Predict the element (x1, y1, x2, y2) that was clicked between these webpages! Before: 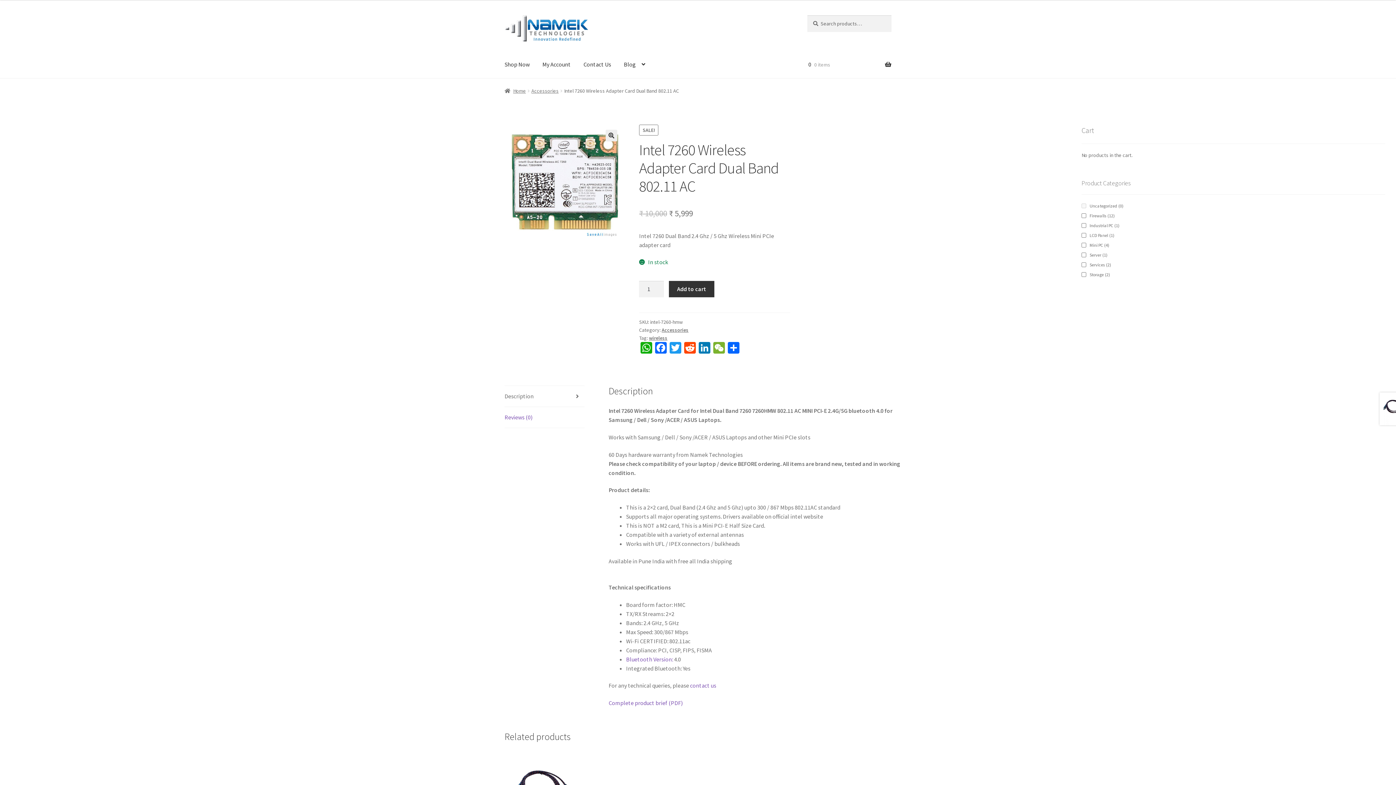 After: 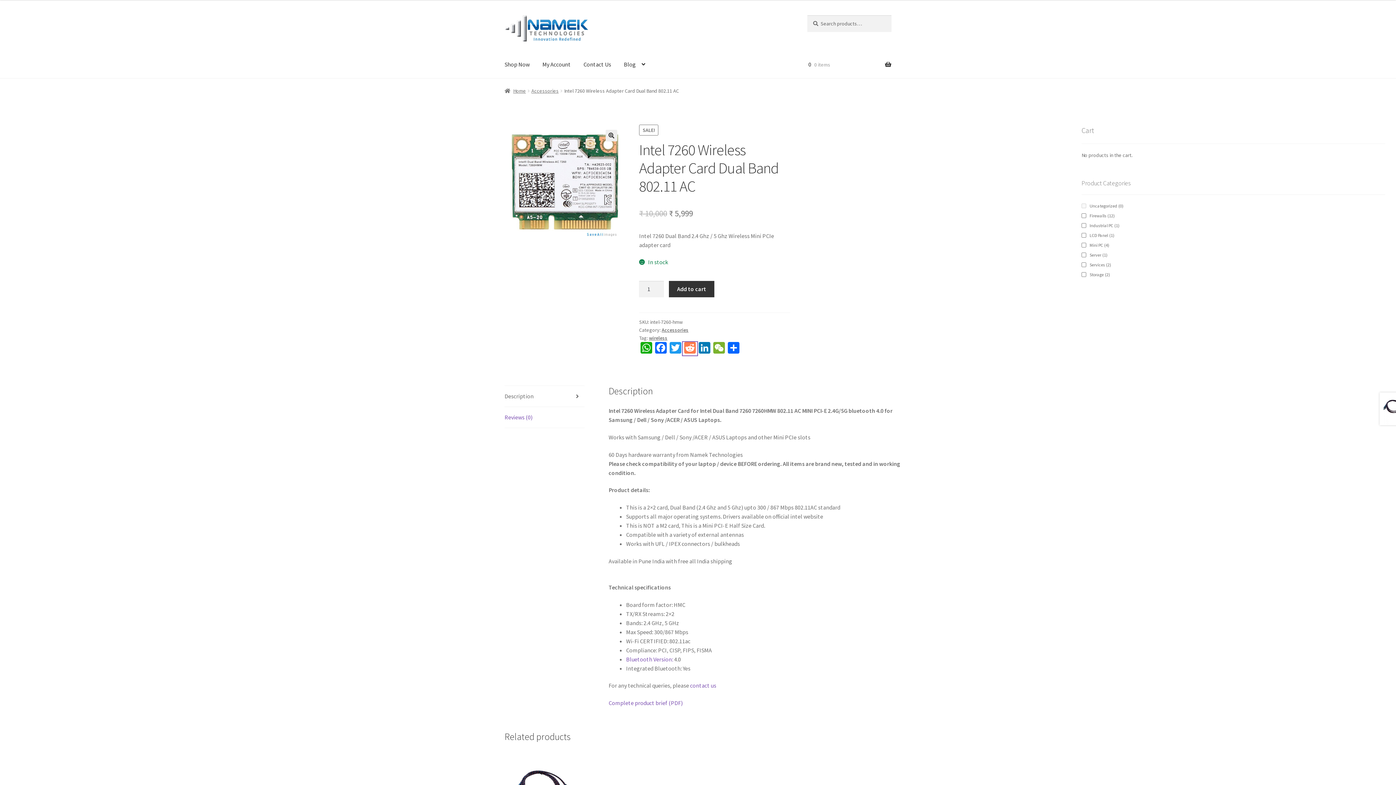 Action: bbox: (682, 342, 697, 355) label: Reddit